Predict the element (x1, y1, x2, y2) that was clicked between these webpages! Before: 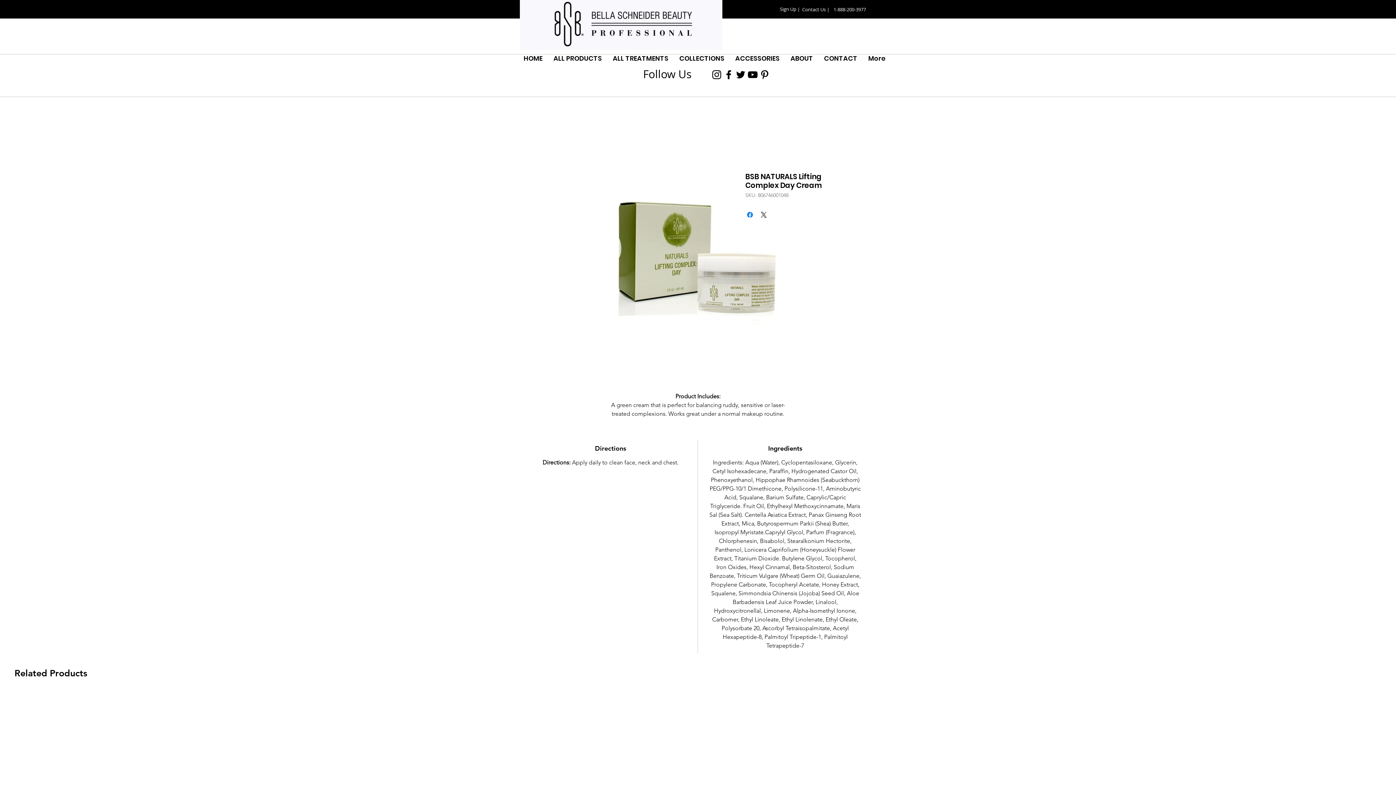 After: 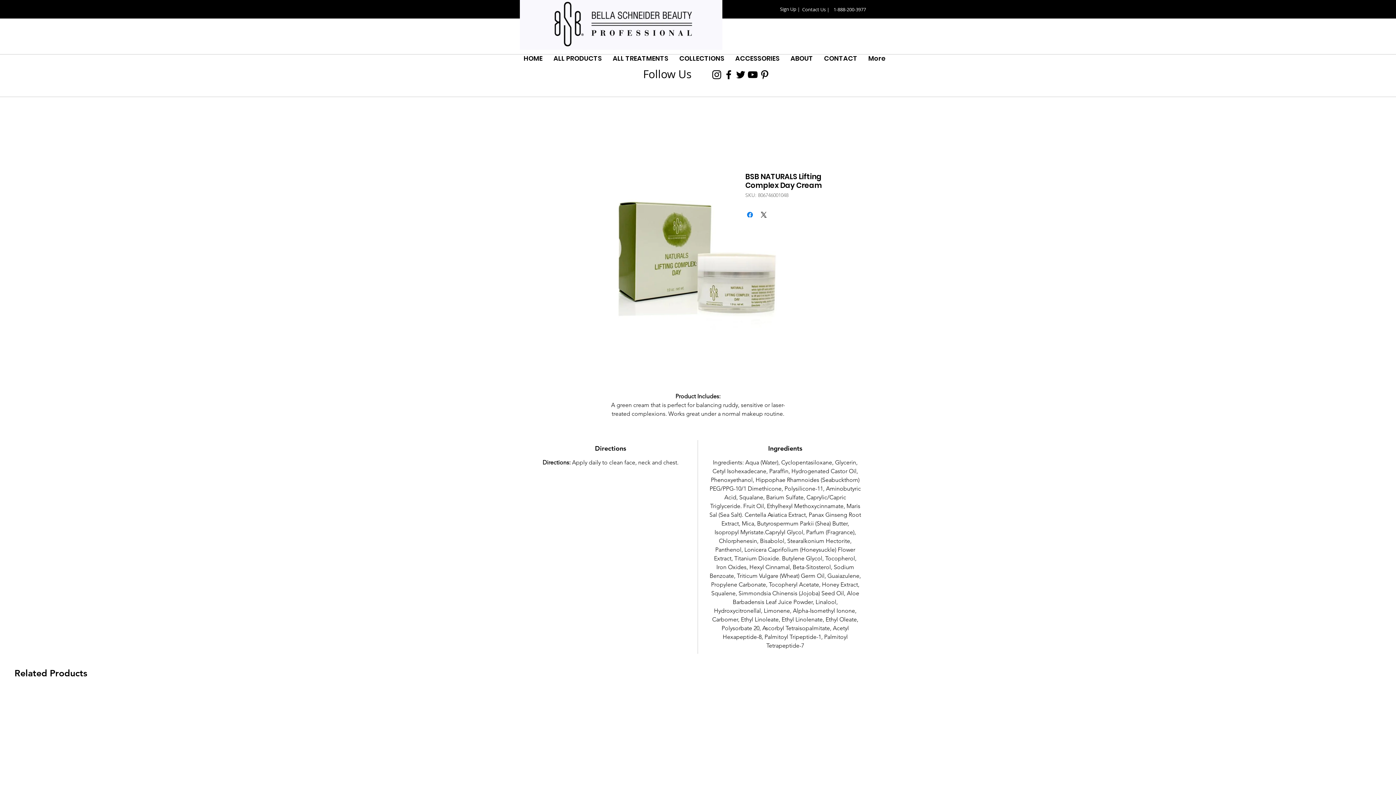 Action: label: Black YouTube Icon bbox: (746, 68, 758, 80)